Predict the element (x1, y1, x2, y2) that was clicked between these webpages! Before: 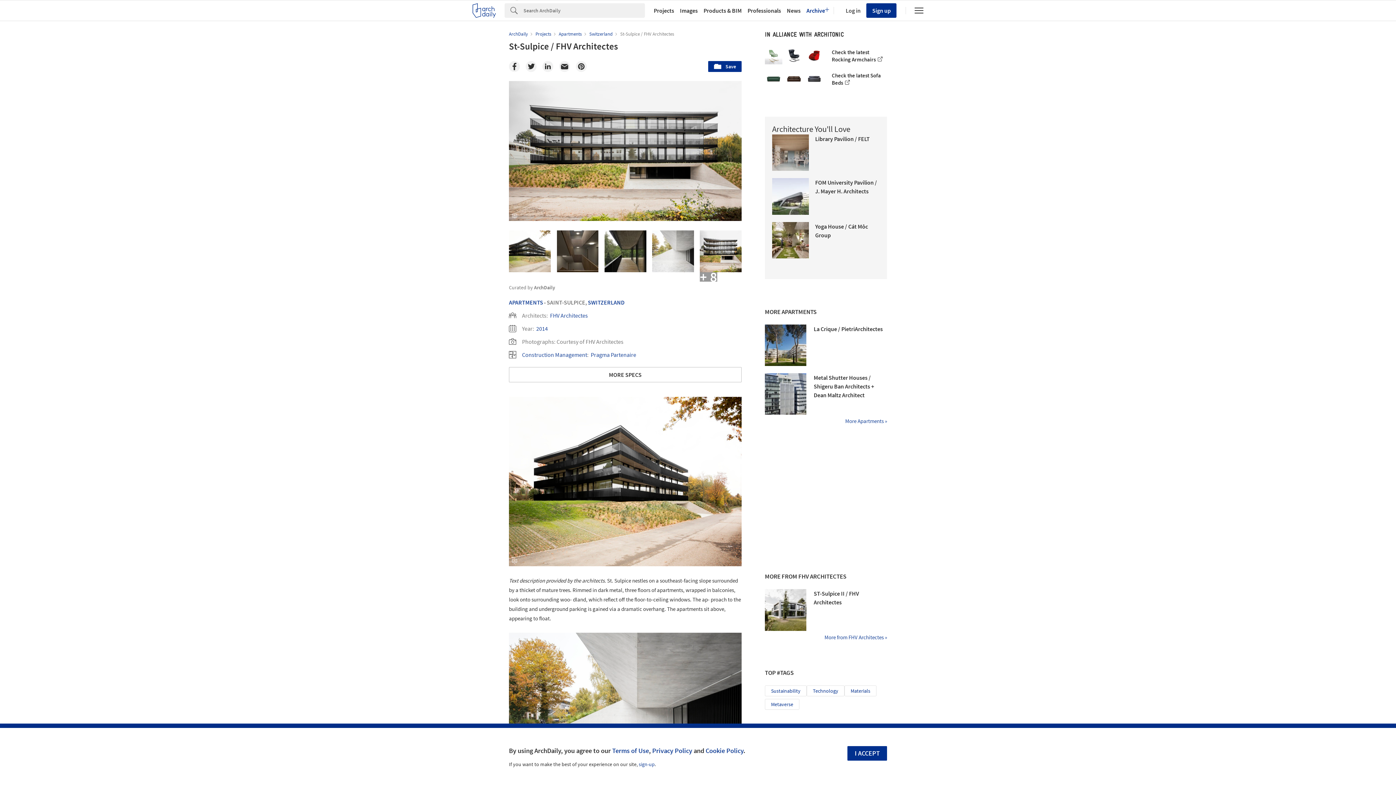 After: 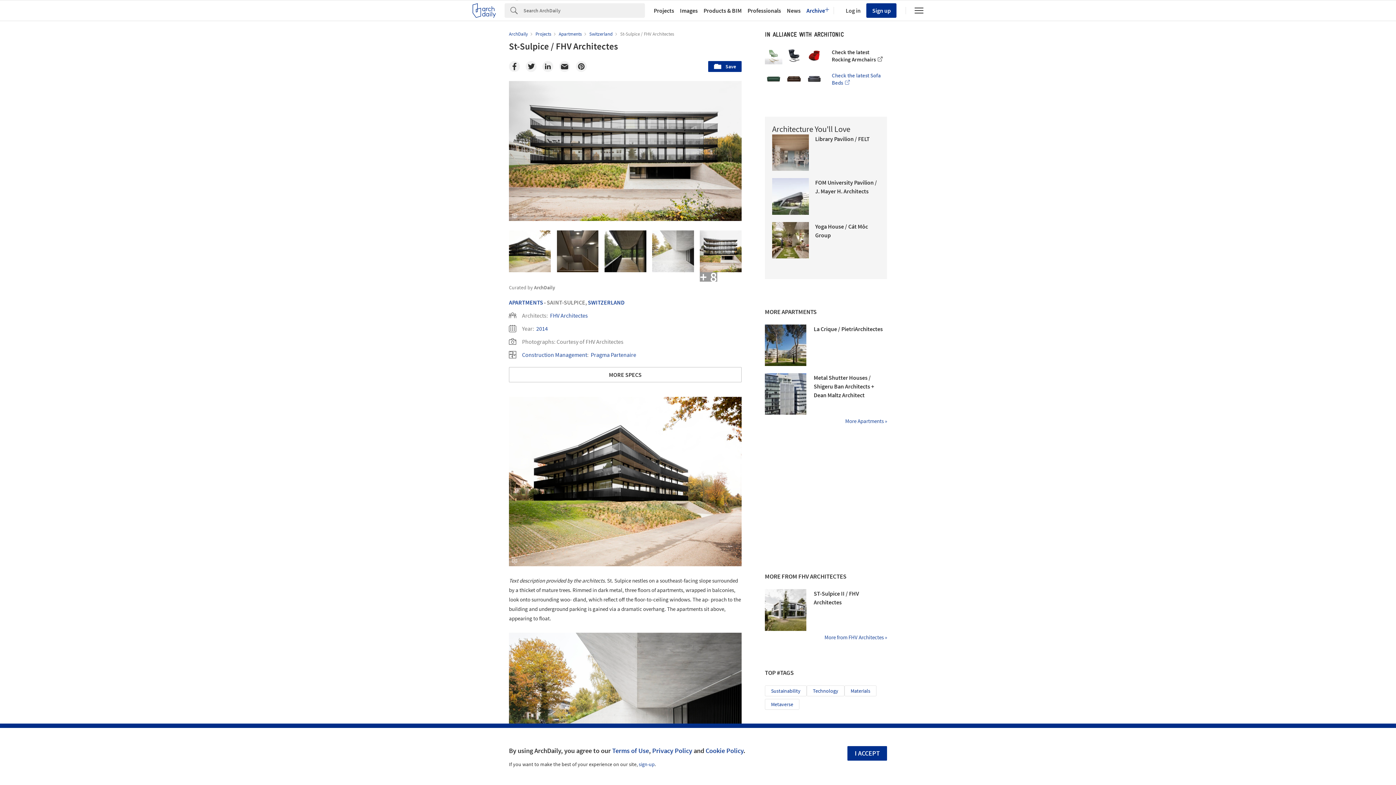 Action: label: Check the latest Sofa Beds bbox: (765, 70, 887, 87)